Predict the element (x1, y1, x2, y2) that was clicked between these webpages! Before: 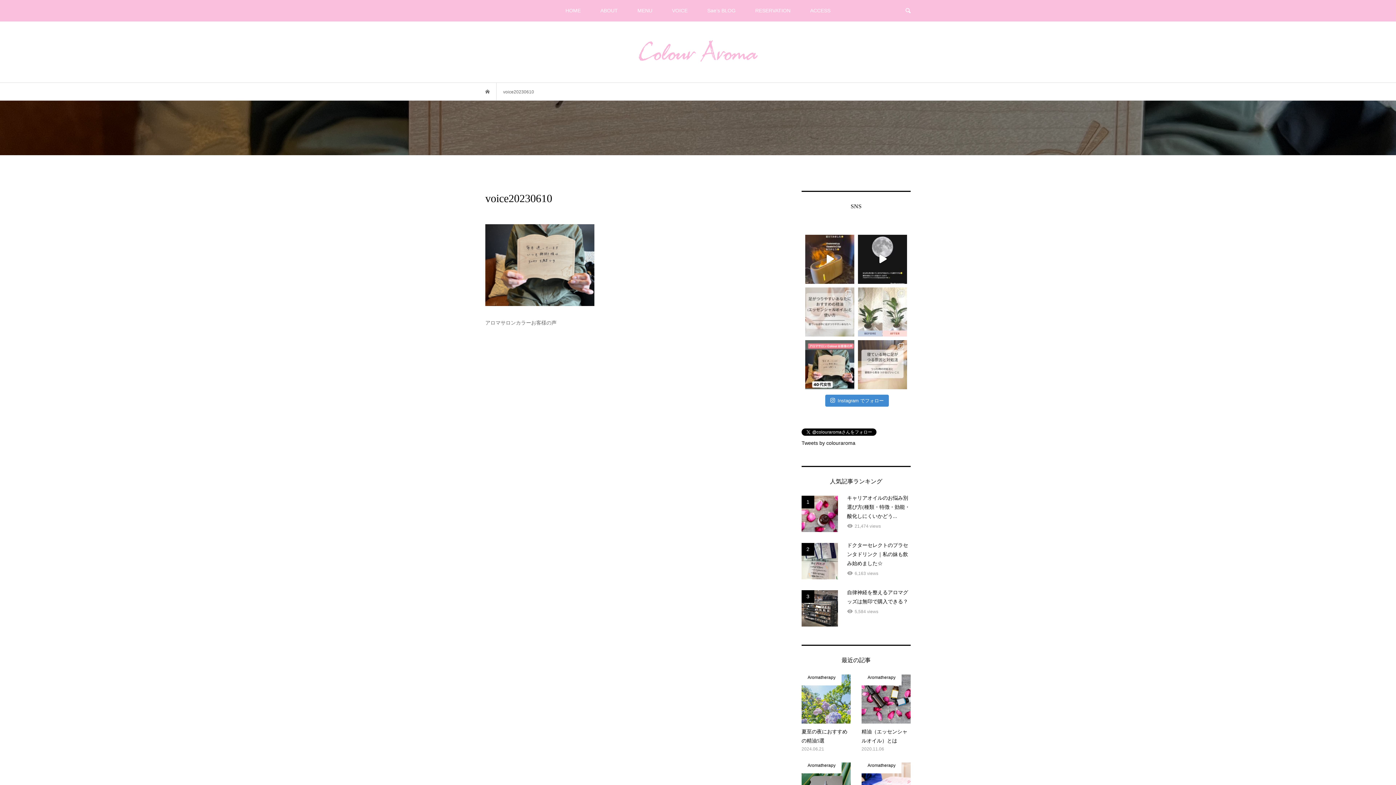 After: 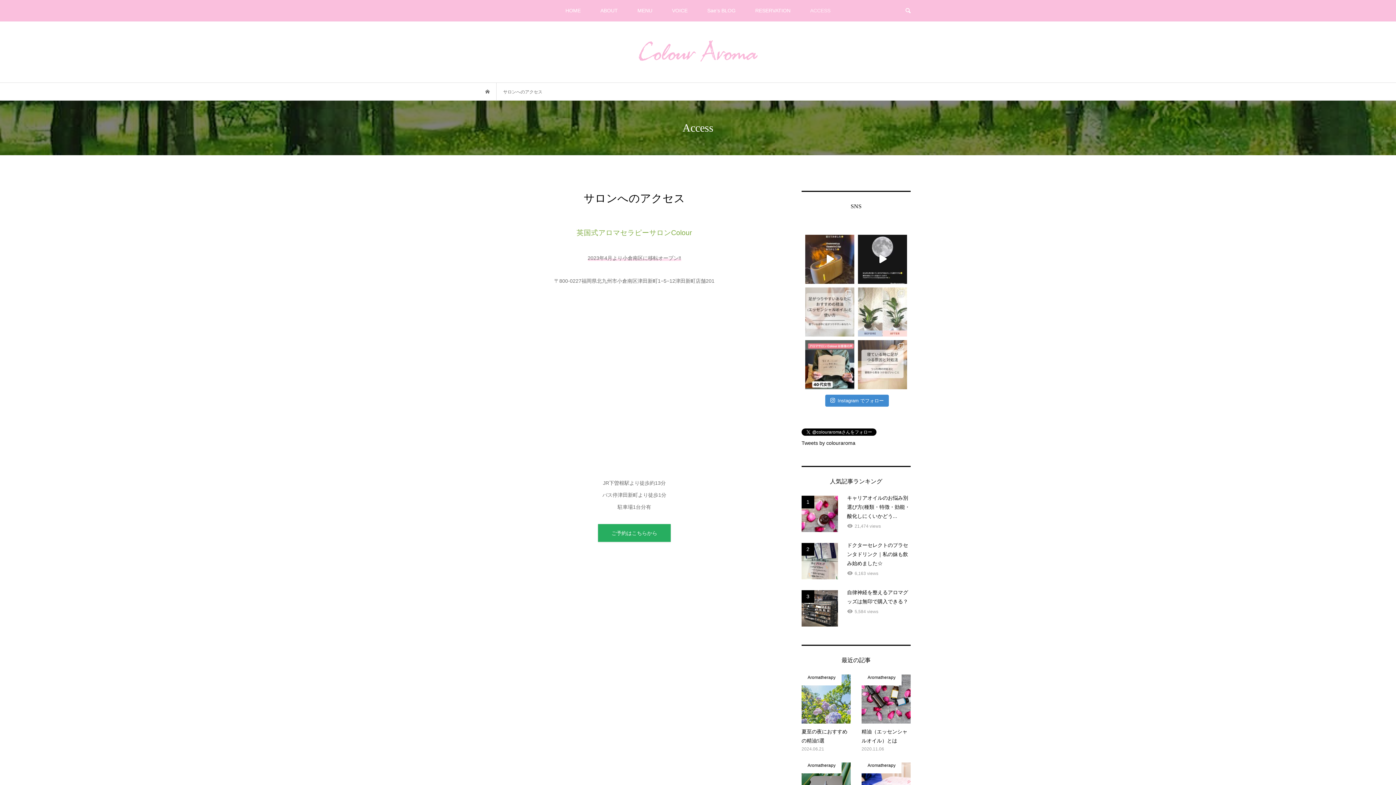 Action: bbox: (801, 0, 839, 21) label: ACCESS